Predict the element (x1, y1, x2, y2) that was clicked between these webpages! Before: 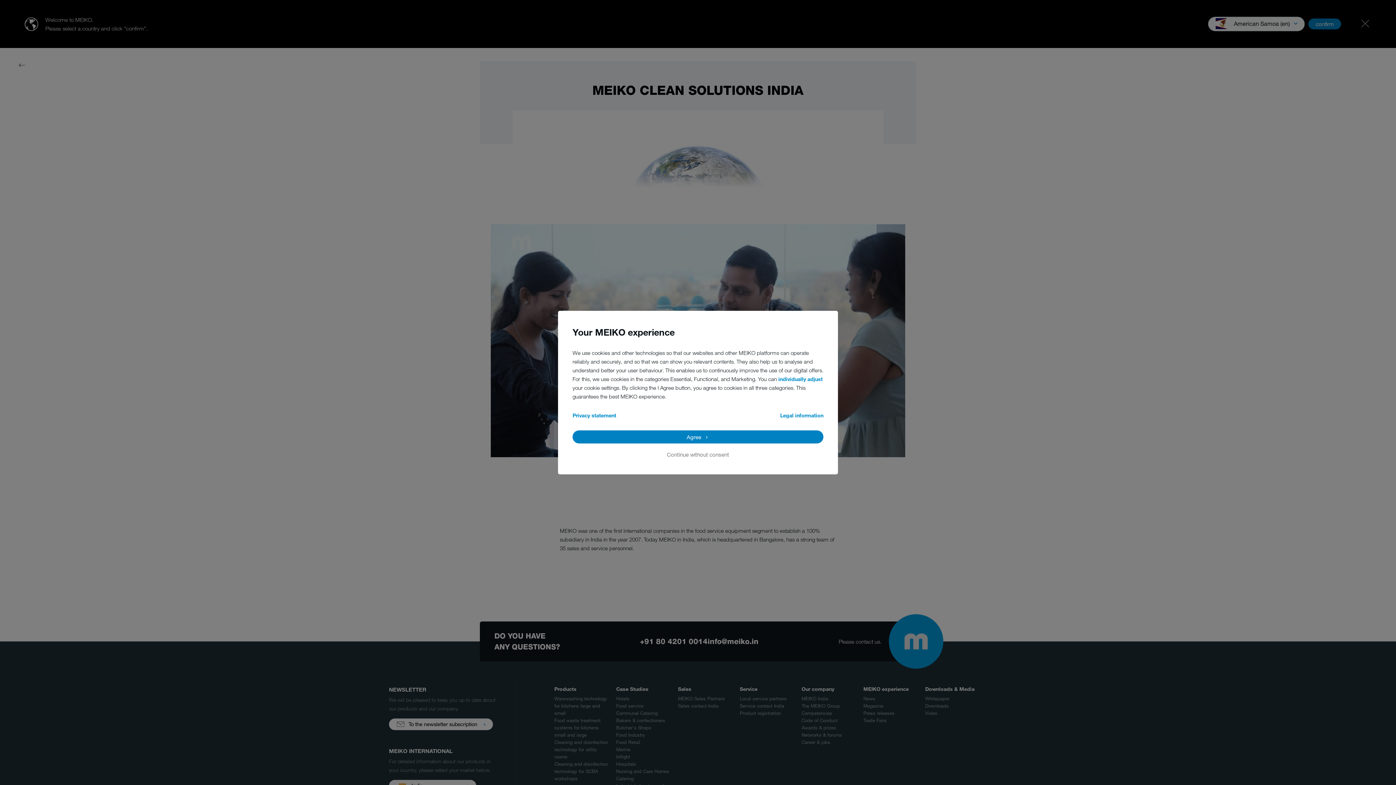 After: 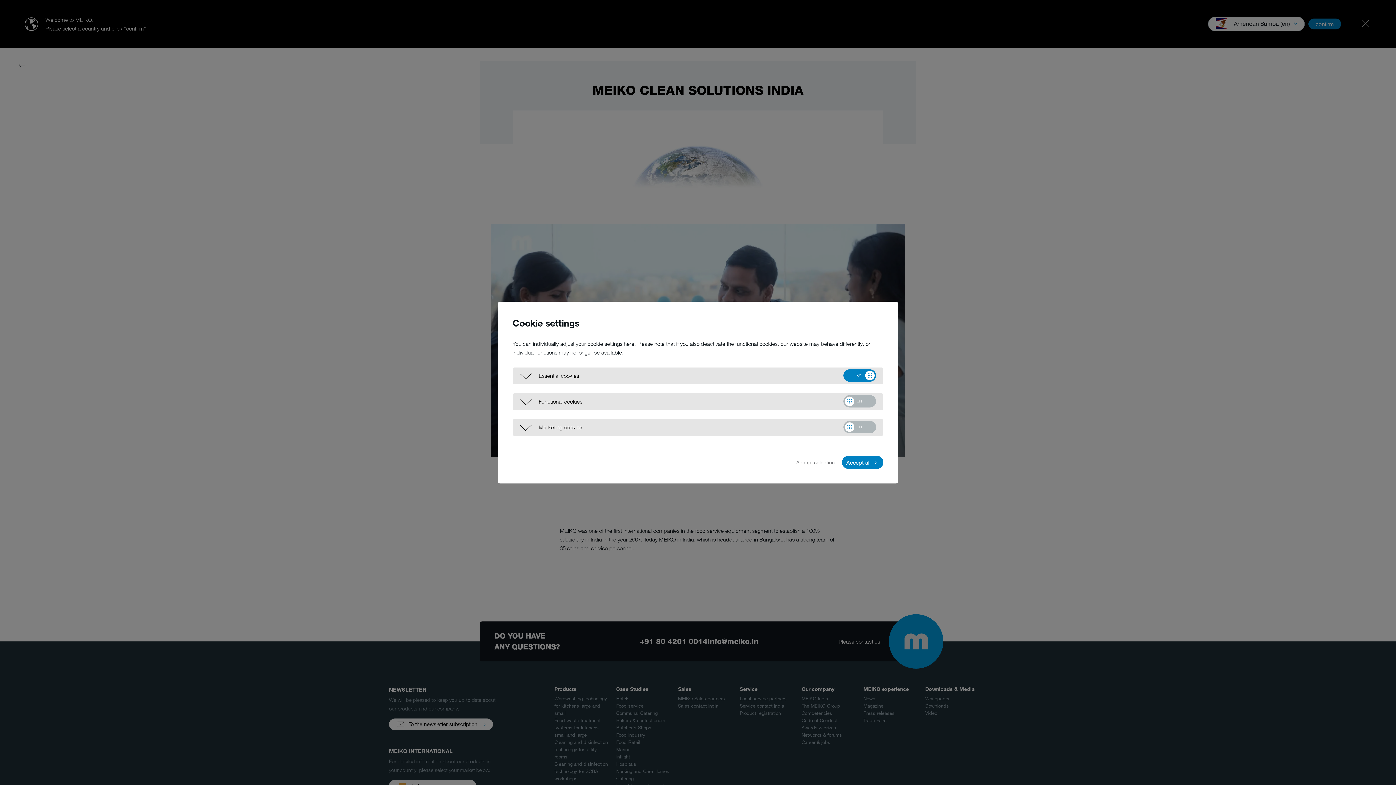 Action: label: individually adjust bbox: (778, 375, 822, 383)